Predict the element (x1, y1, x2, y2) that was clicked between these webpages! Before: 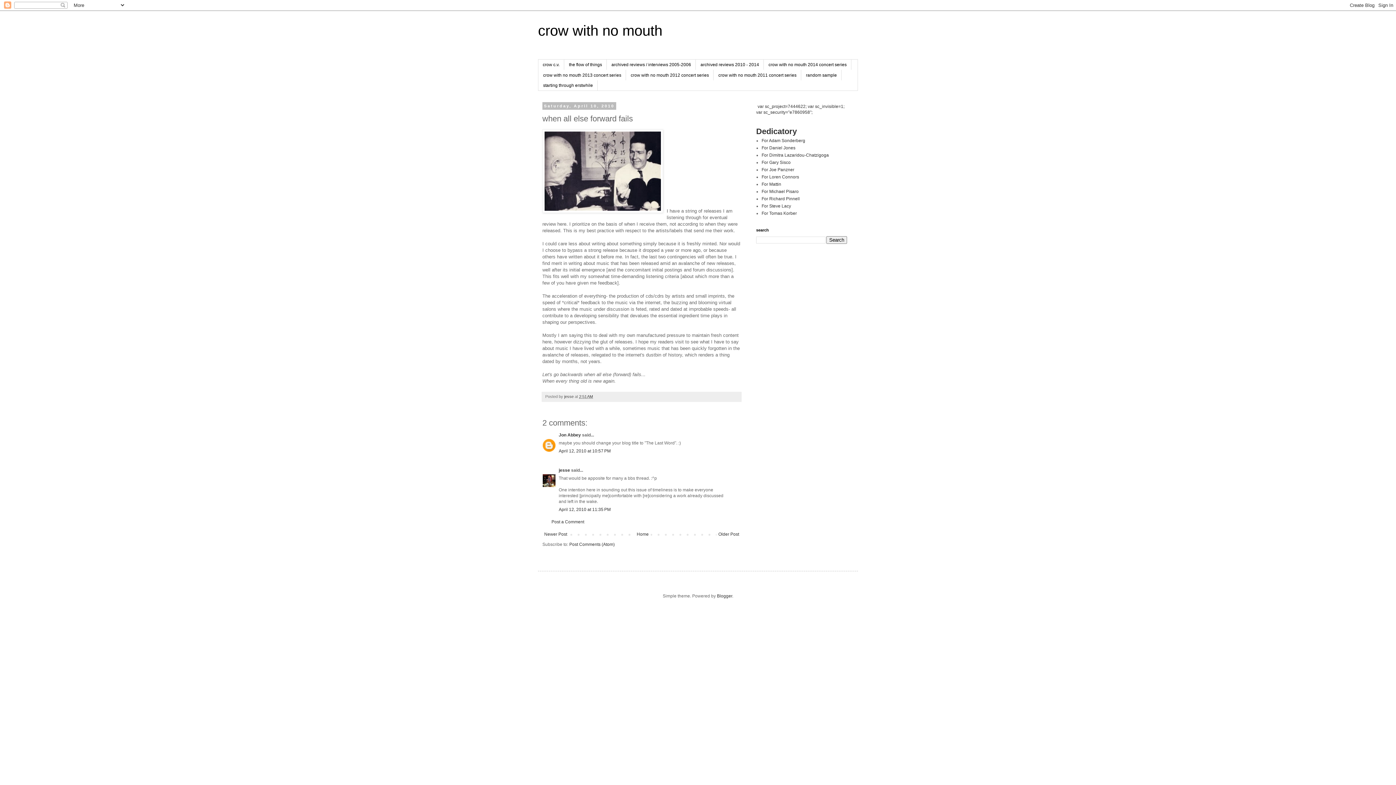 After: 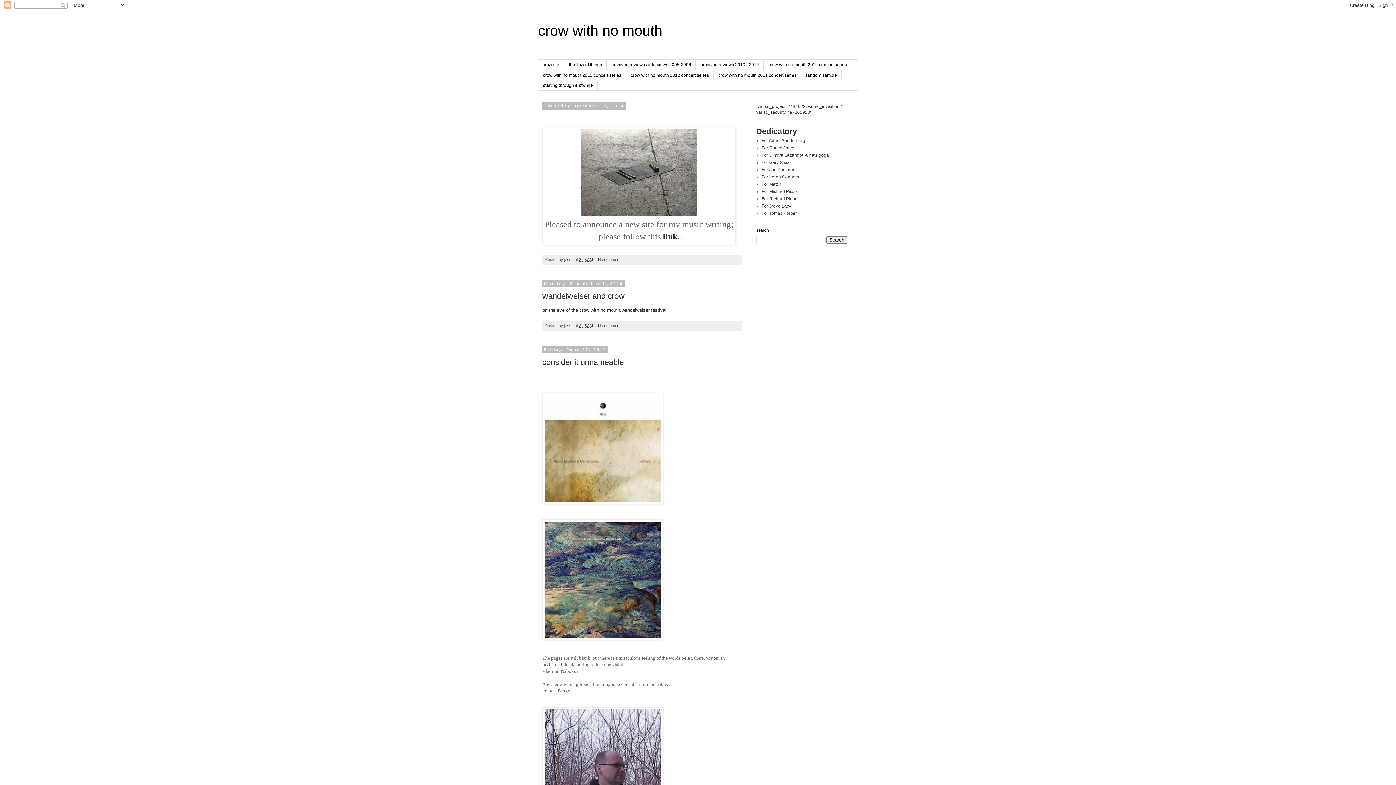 Action: label: crow with no mouth bbox: (538, 22, 662, 38)